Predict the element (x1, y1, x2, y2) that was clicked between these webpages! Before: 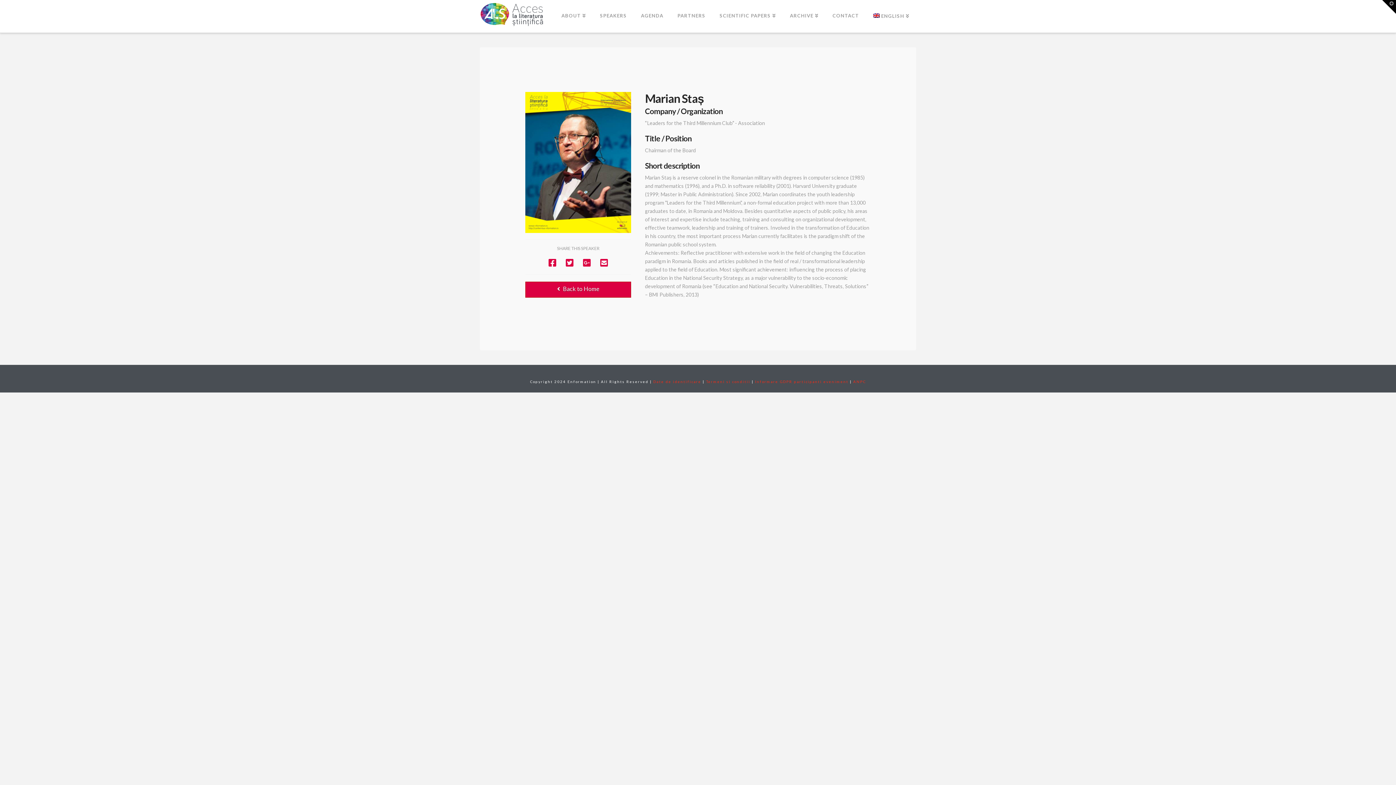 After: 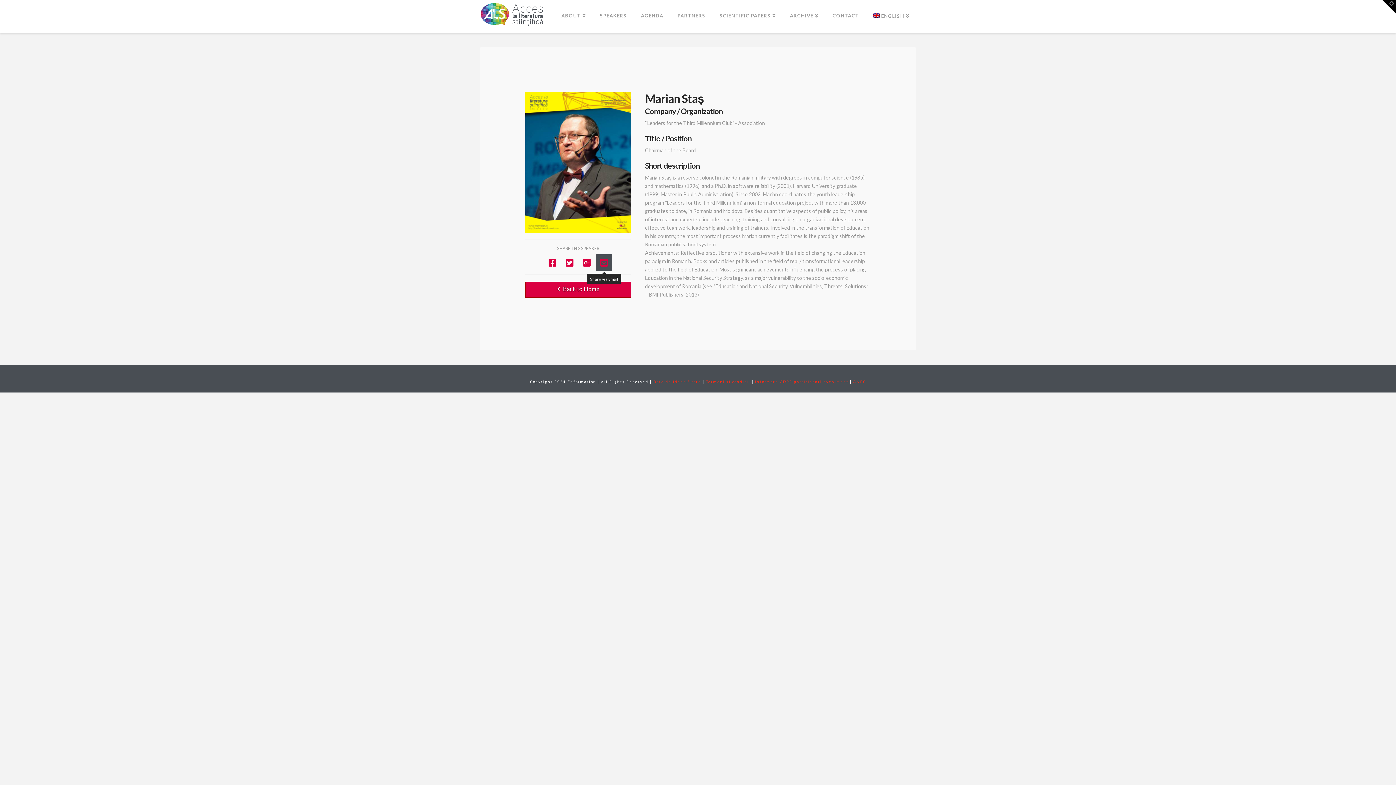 Action: bbox: (596, 254, 612, 271)